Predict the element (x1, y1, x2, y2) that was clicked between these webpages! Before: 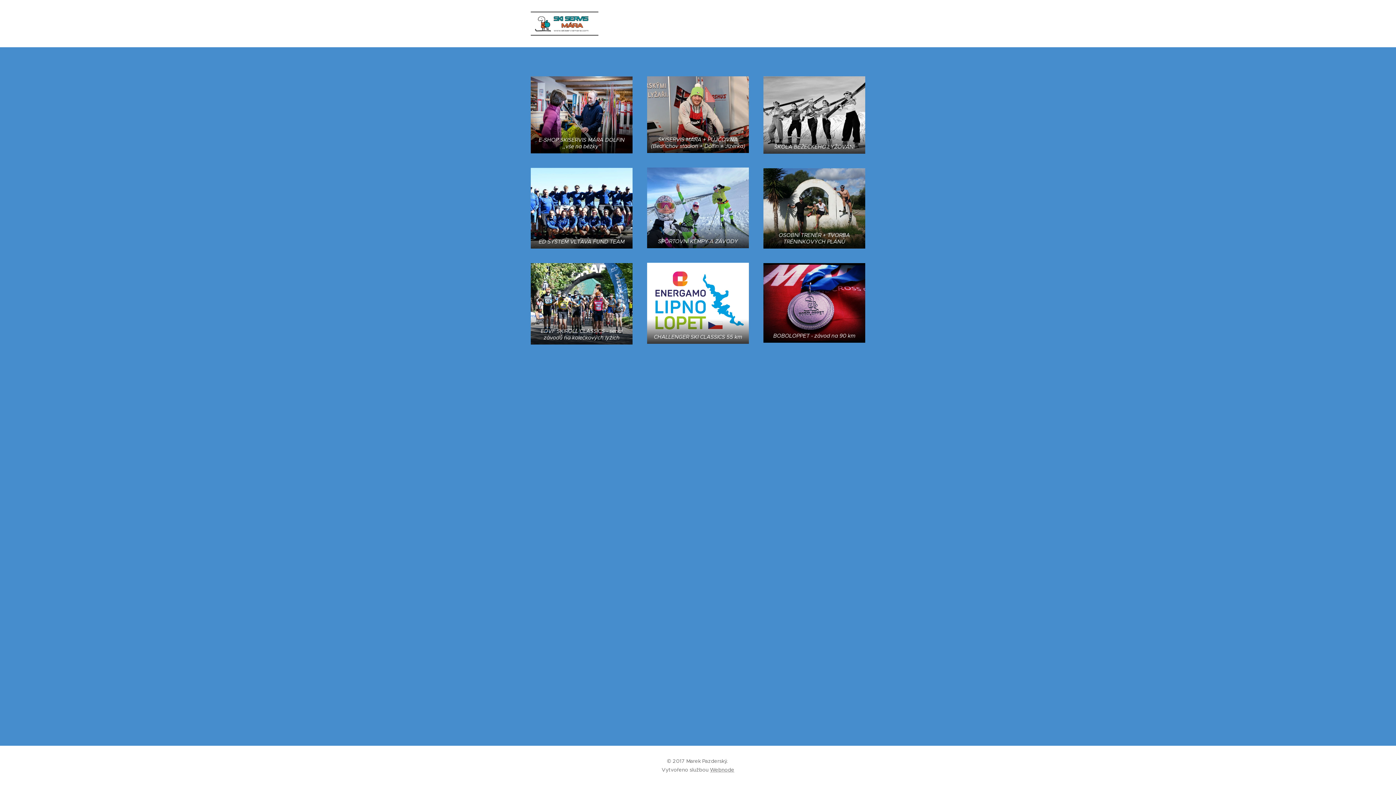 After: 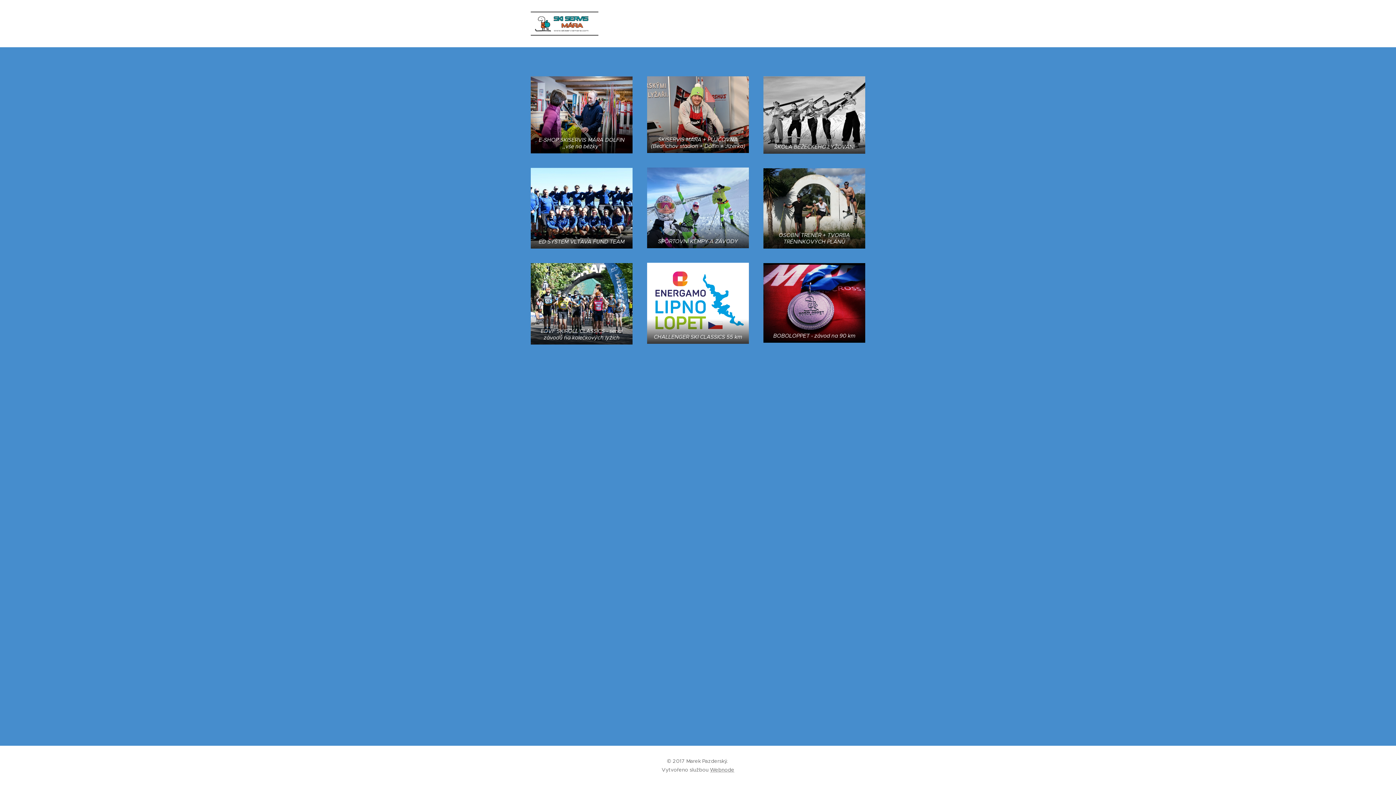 Action: label: OSOBNÍ TRENÉR + TVORBA TRÉNINKOVÝCH PLÁNŮ bbox: (763, 168, 865, 248)